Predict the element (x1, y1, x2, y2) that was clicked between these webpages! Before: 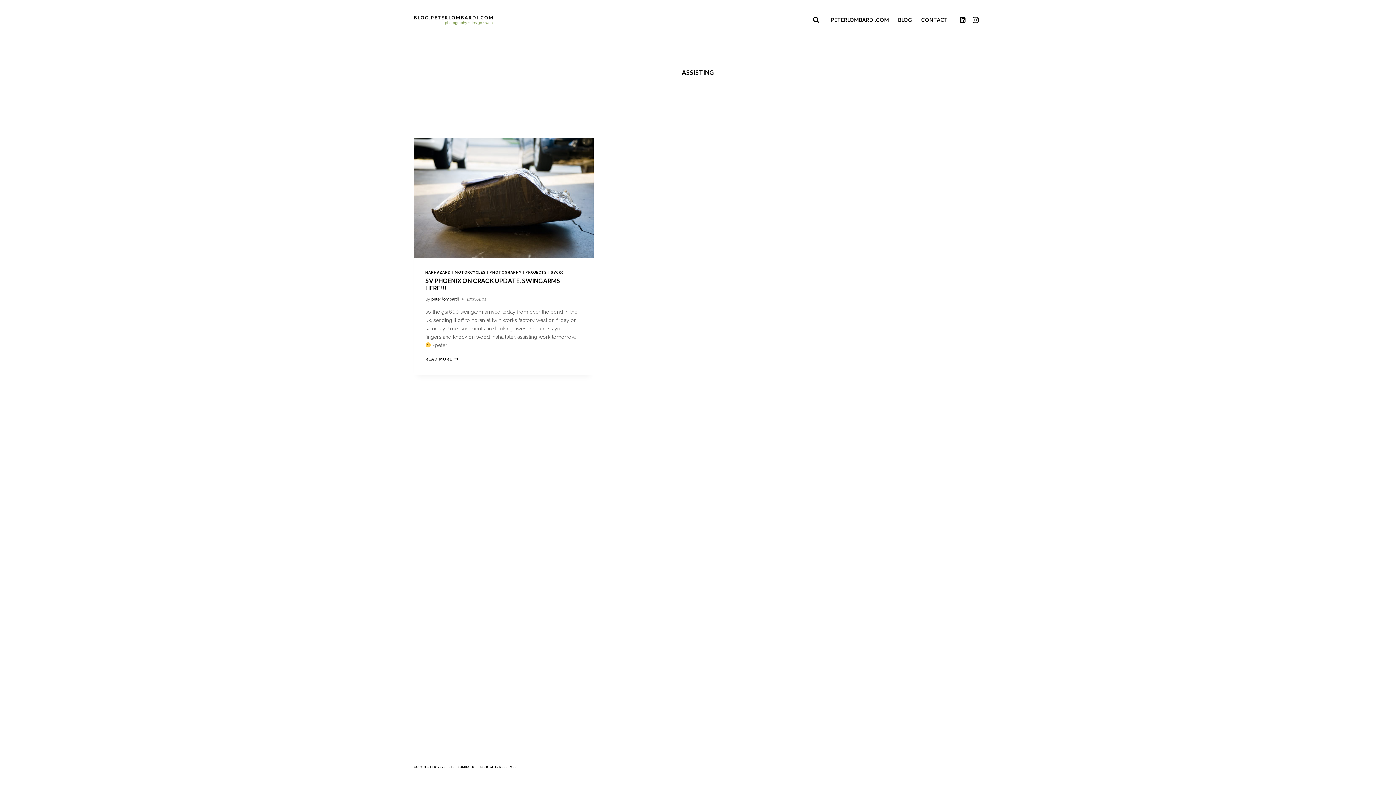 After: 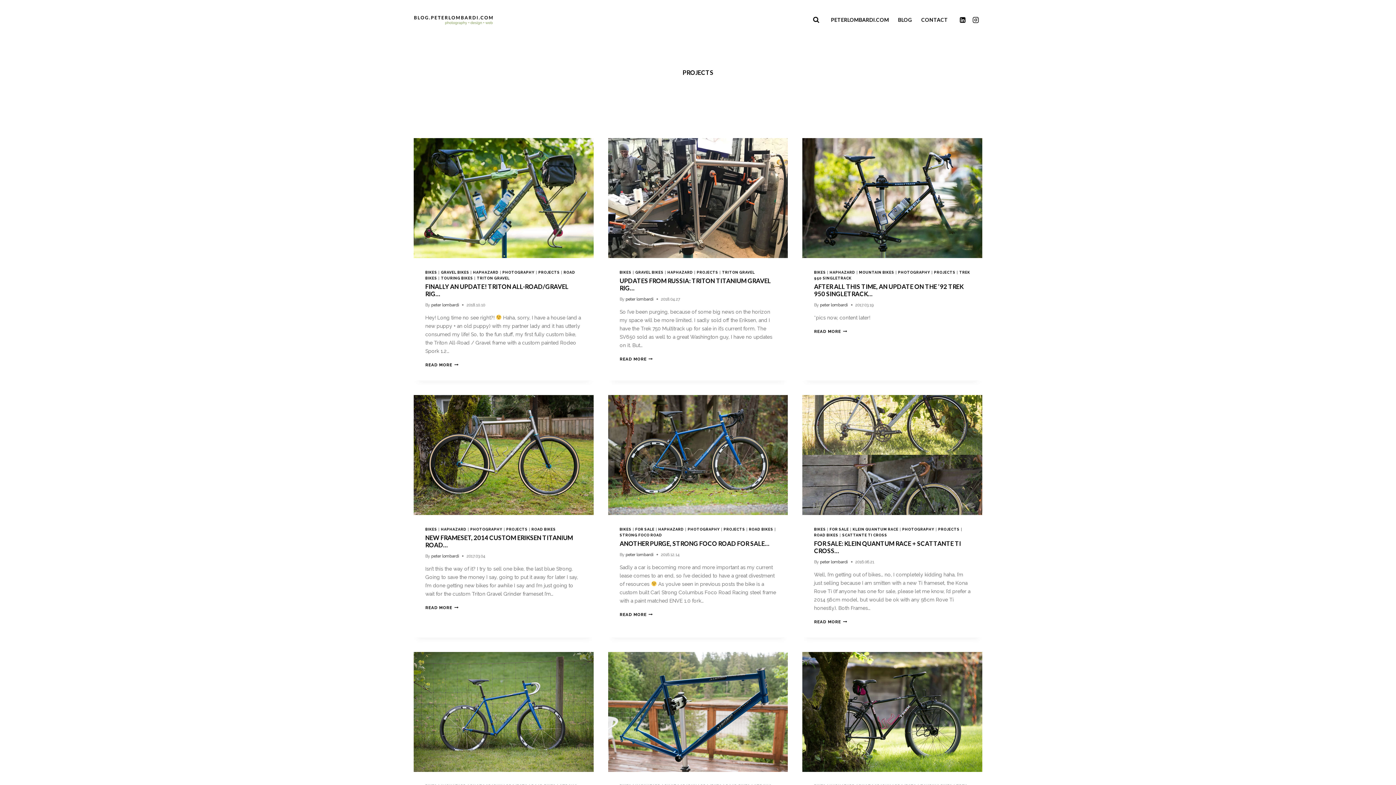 Action: bbox: (525, 270, 547, 274) label: PROJECTS